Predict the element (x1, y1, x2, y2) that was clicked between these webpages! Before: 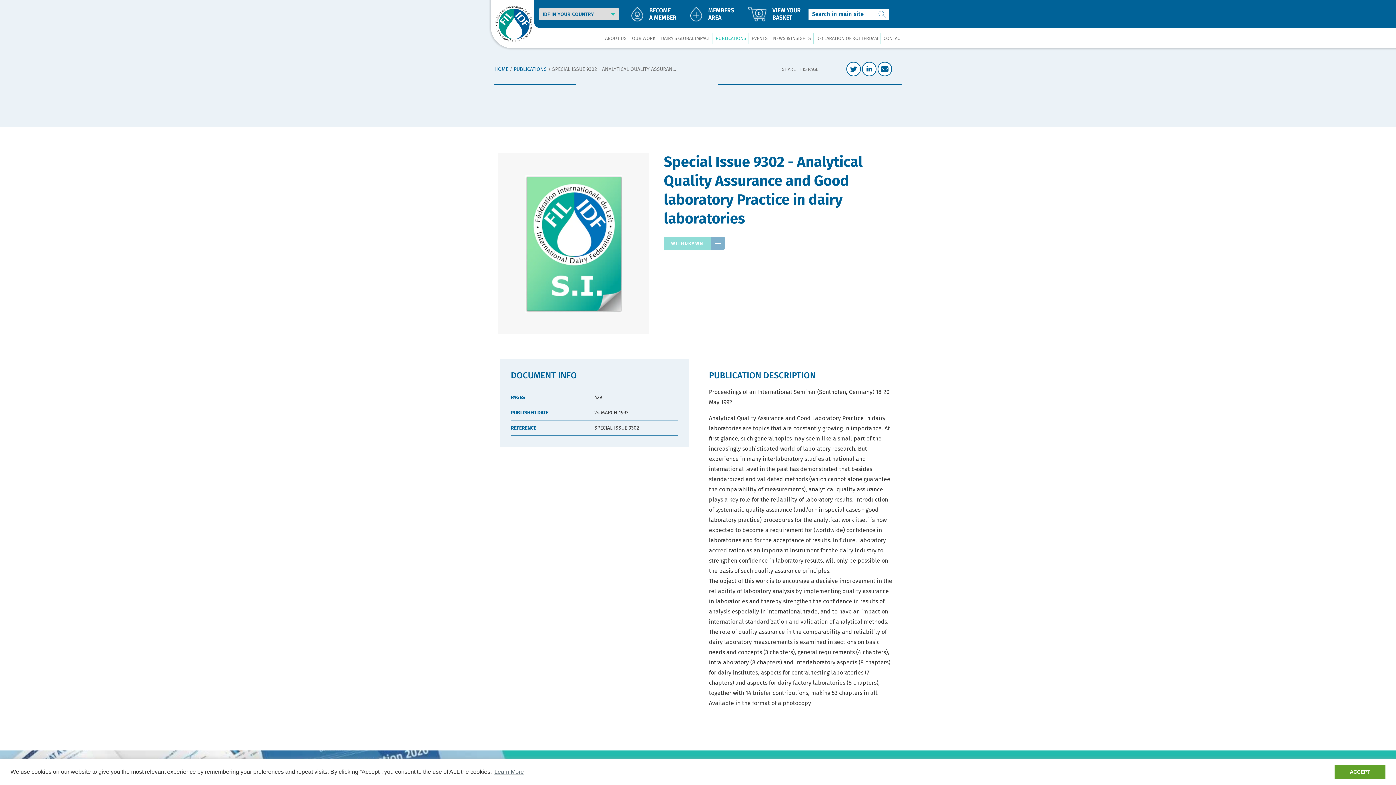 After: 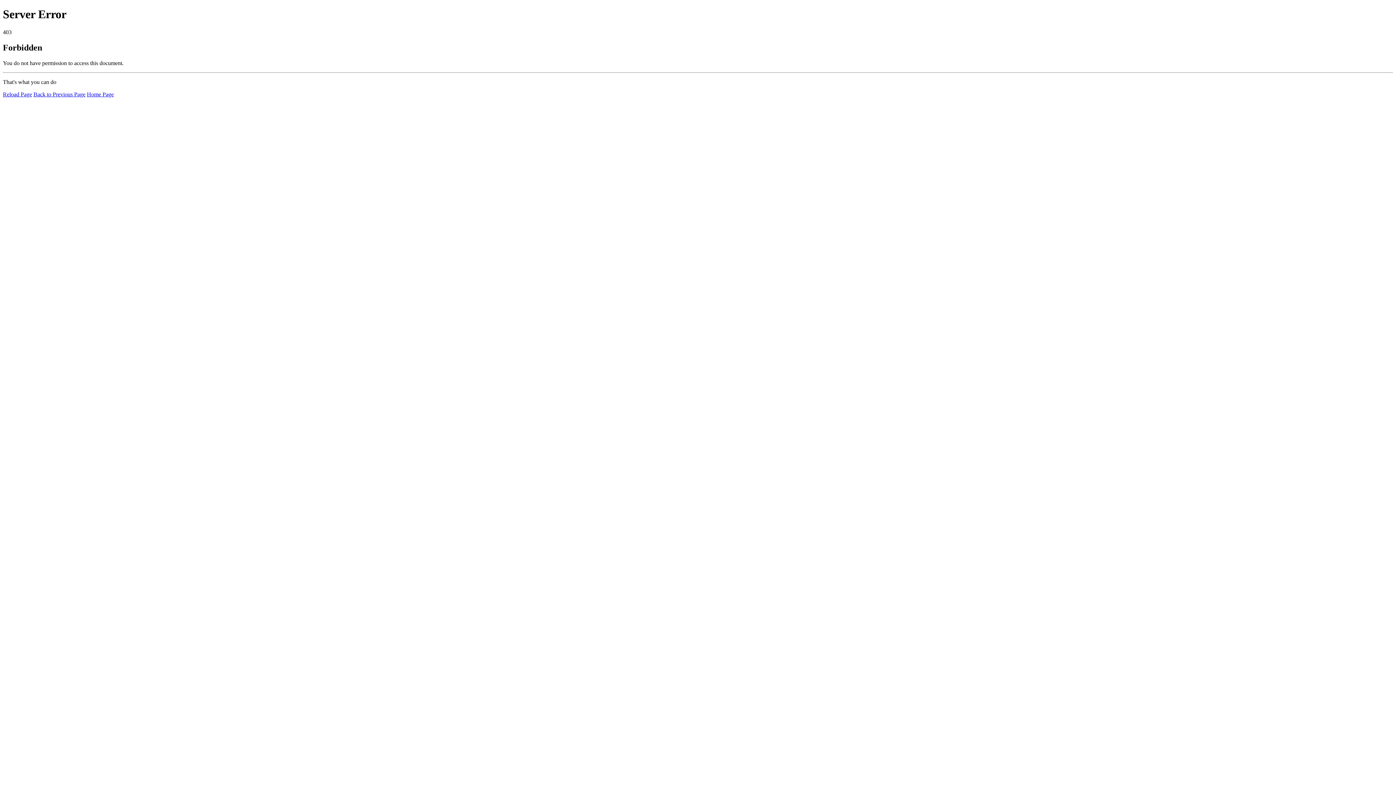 Action: bbox: (813, 28, 881, 48) label: DECLARATION OF ROTTERDAM